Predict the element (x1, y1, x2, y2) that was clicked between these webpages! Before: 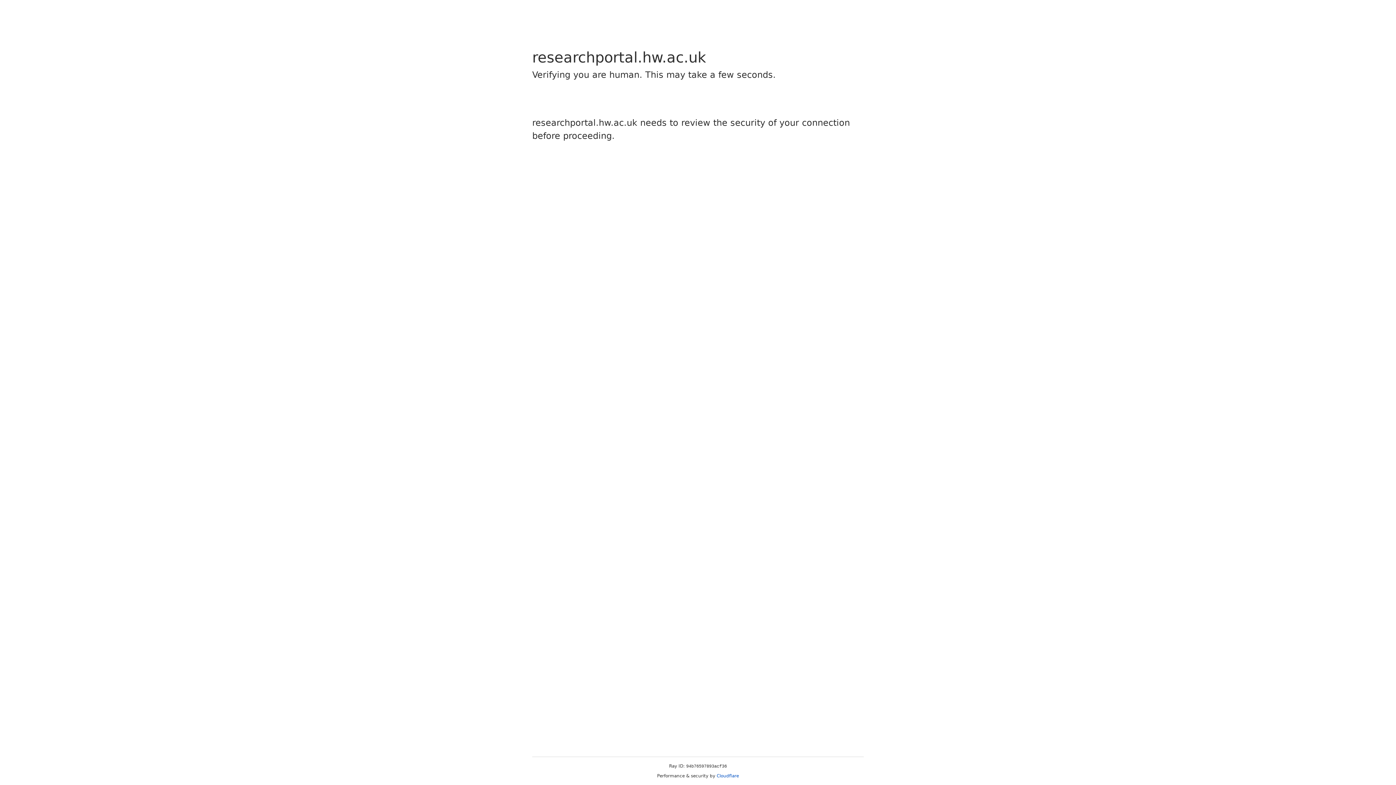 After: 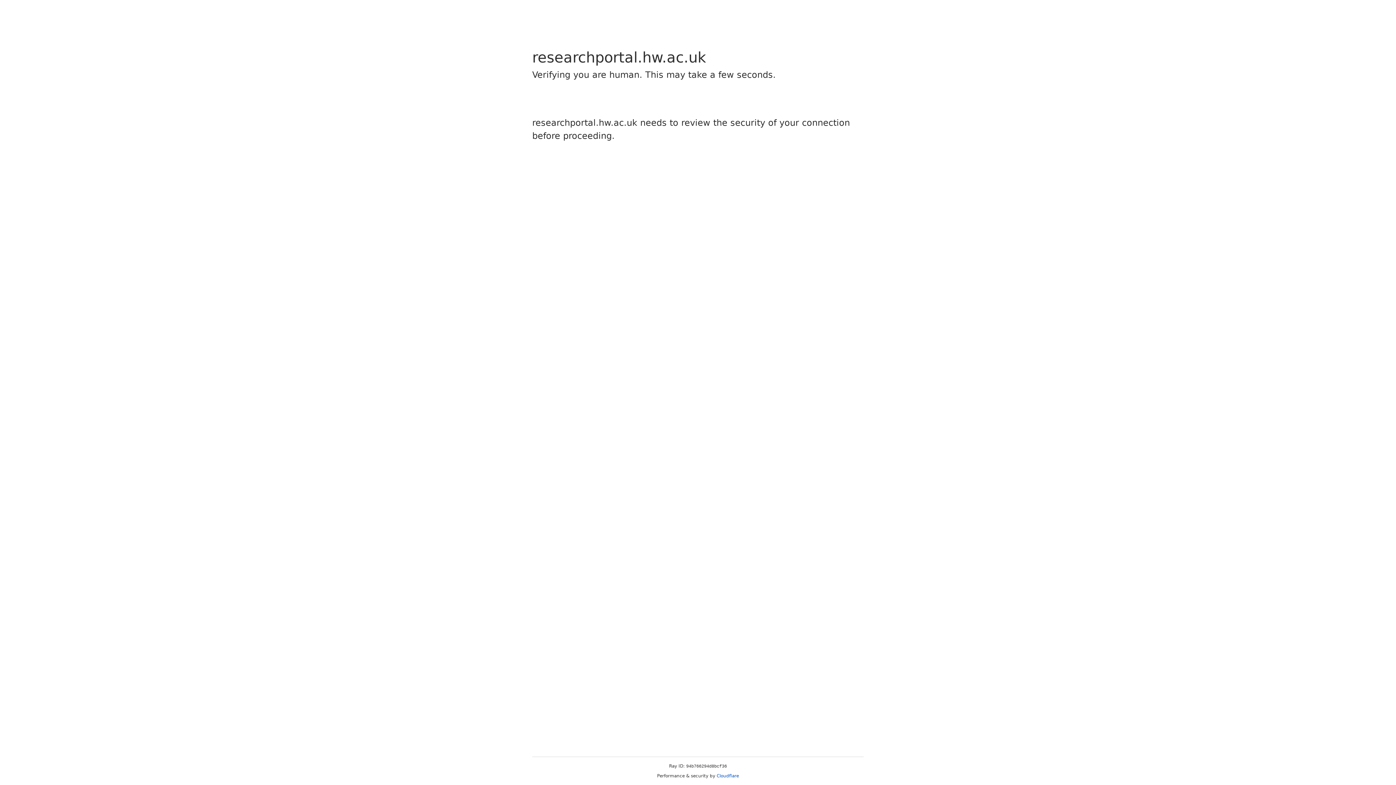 Action: label: Cloudflare bbox: (716, 773, 739, 778)